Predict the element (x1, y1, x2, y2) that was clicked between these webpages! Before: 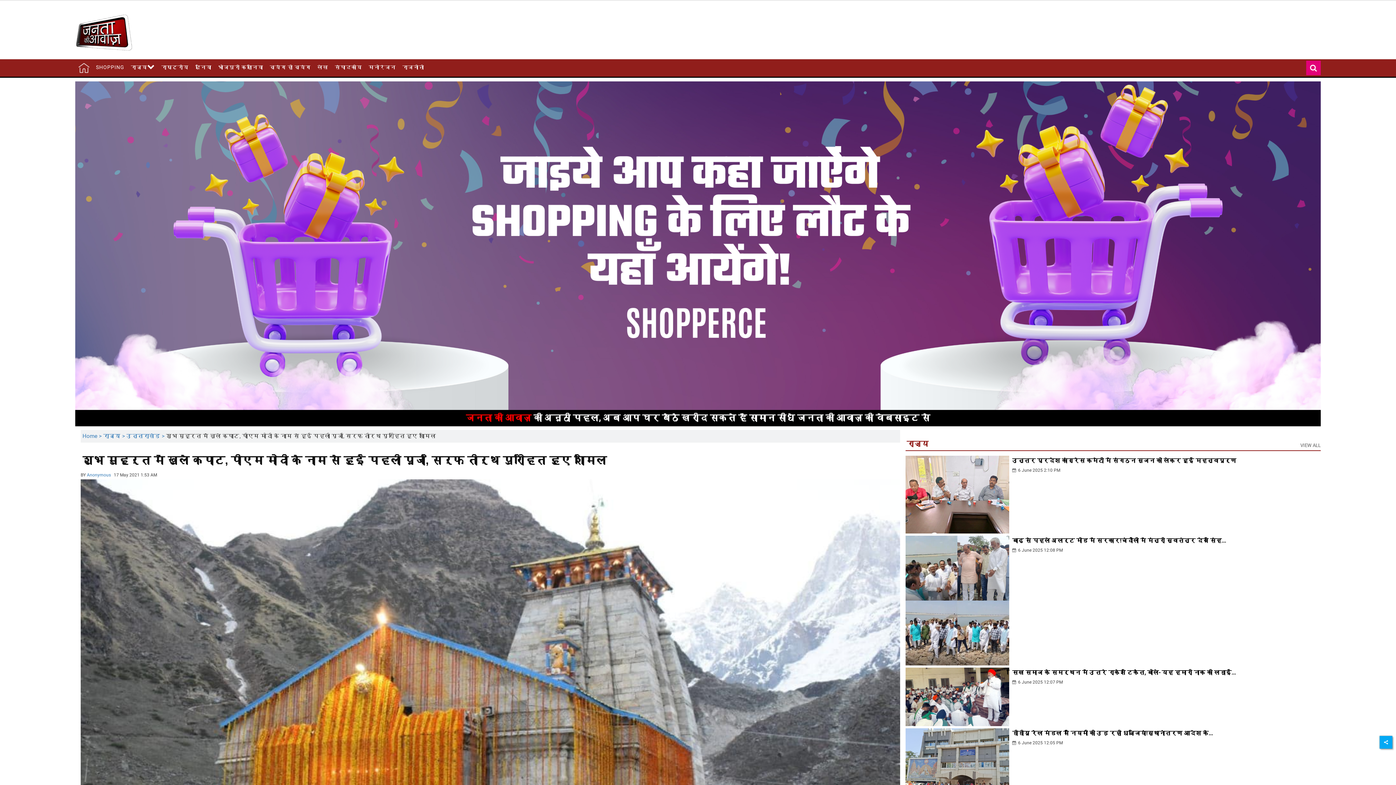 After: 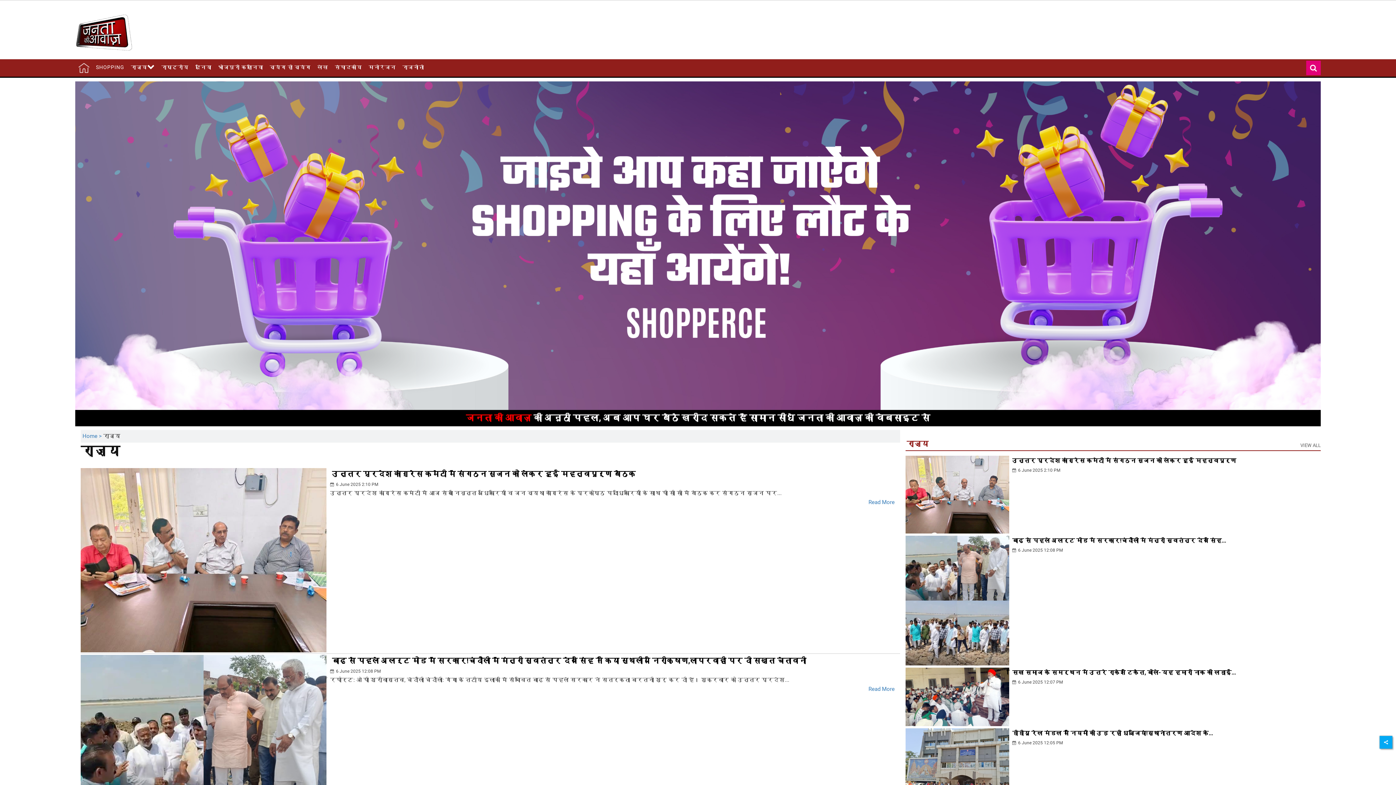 Action: label: राज्य bbox: (905, 441, 929, 448)